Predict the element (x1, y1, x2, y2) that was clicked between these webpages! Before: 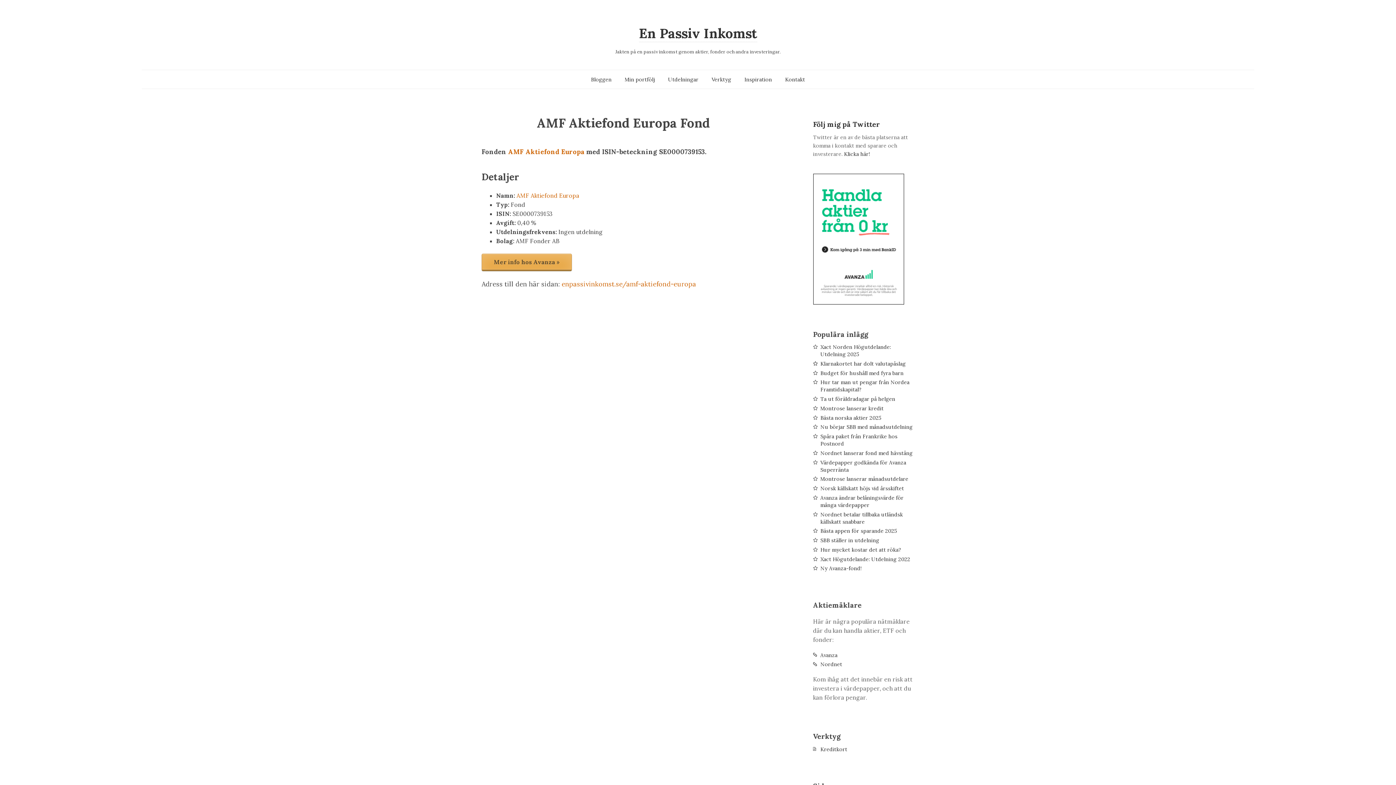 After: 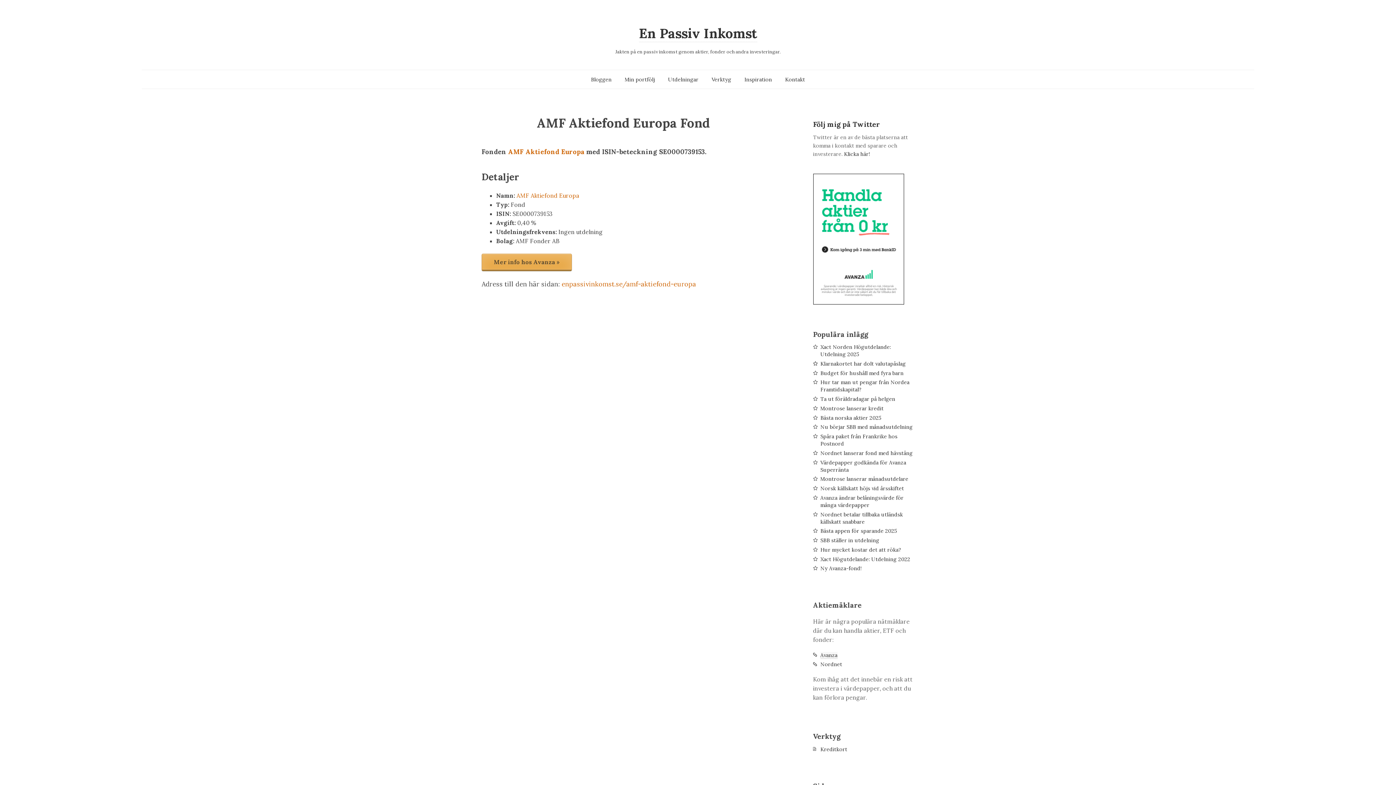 Action: bbox: (820, 652, 837, 658) label: Avanza